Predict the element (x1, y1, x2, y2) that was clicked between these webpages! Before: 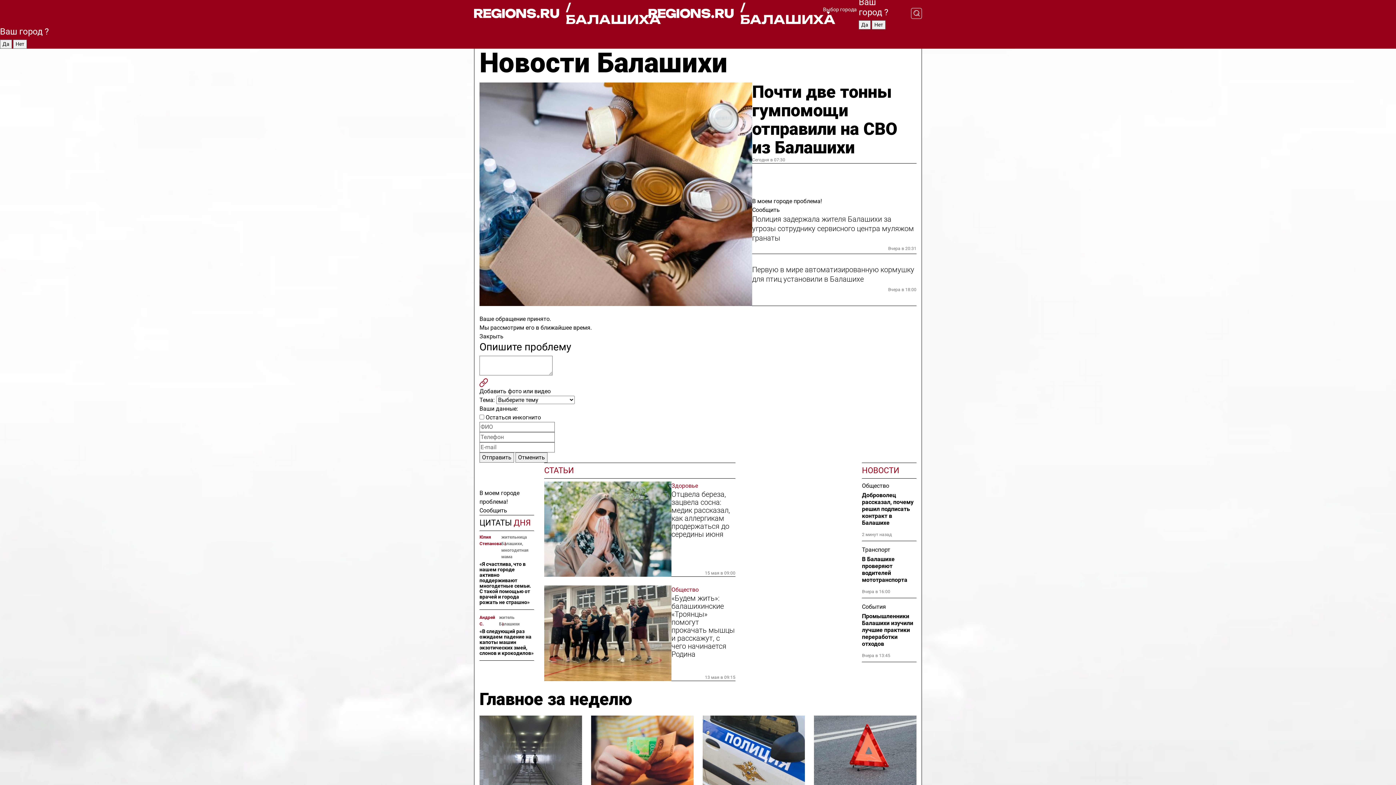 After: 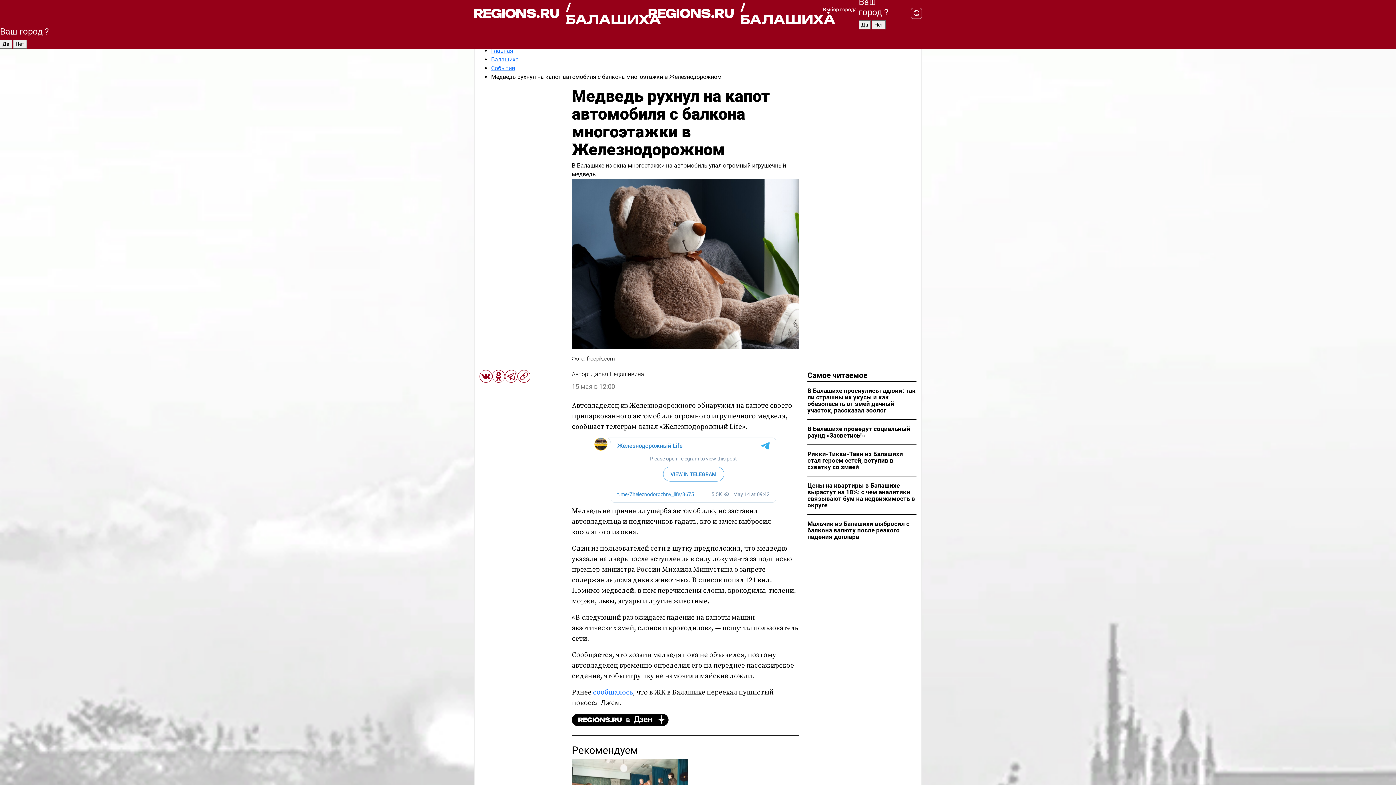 Action: bbox: (479, 614, 499, 627) label: Андрей С.